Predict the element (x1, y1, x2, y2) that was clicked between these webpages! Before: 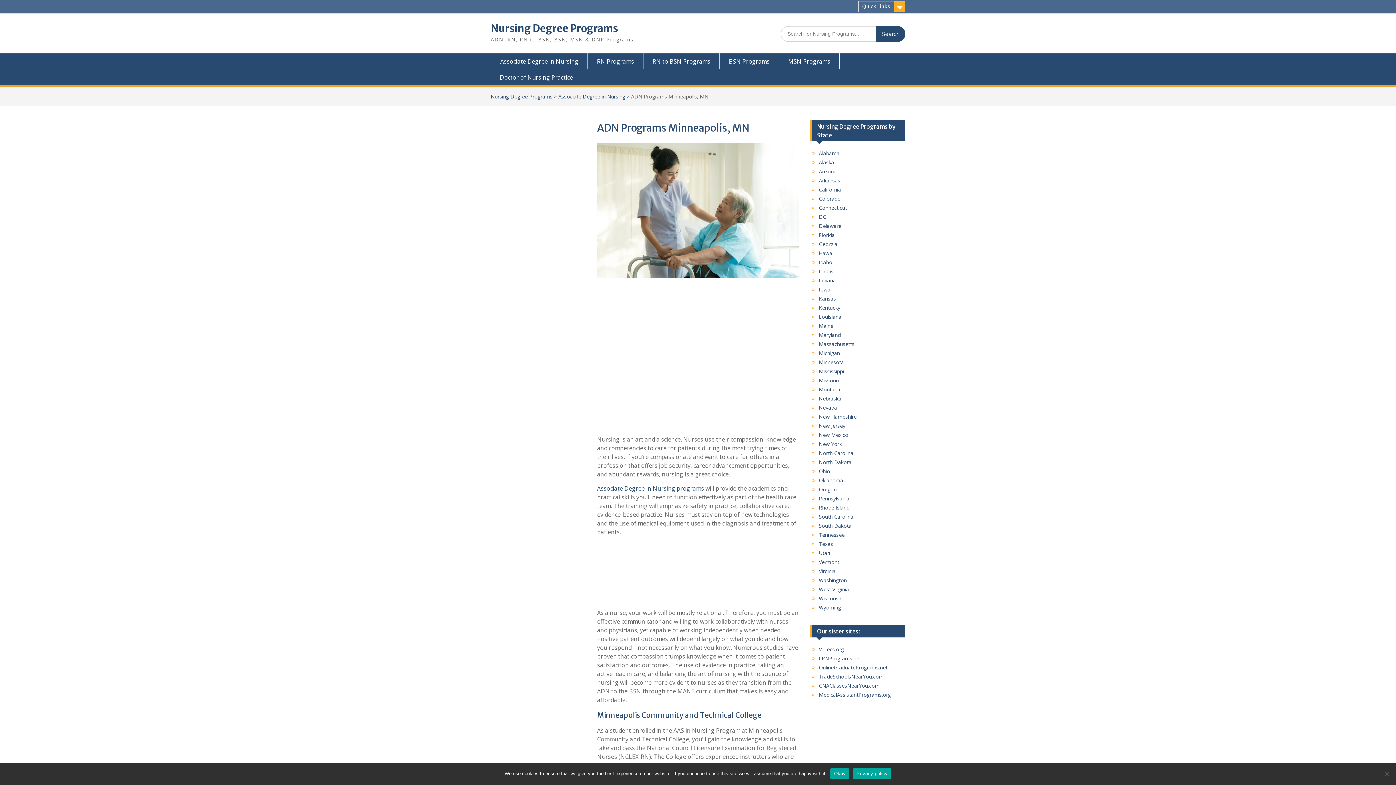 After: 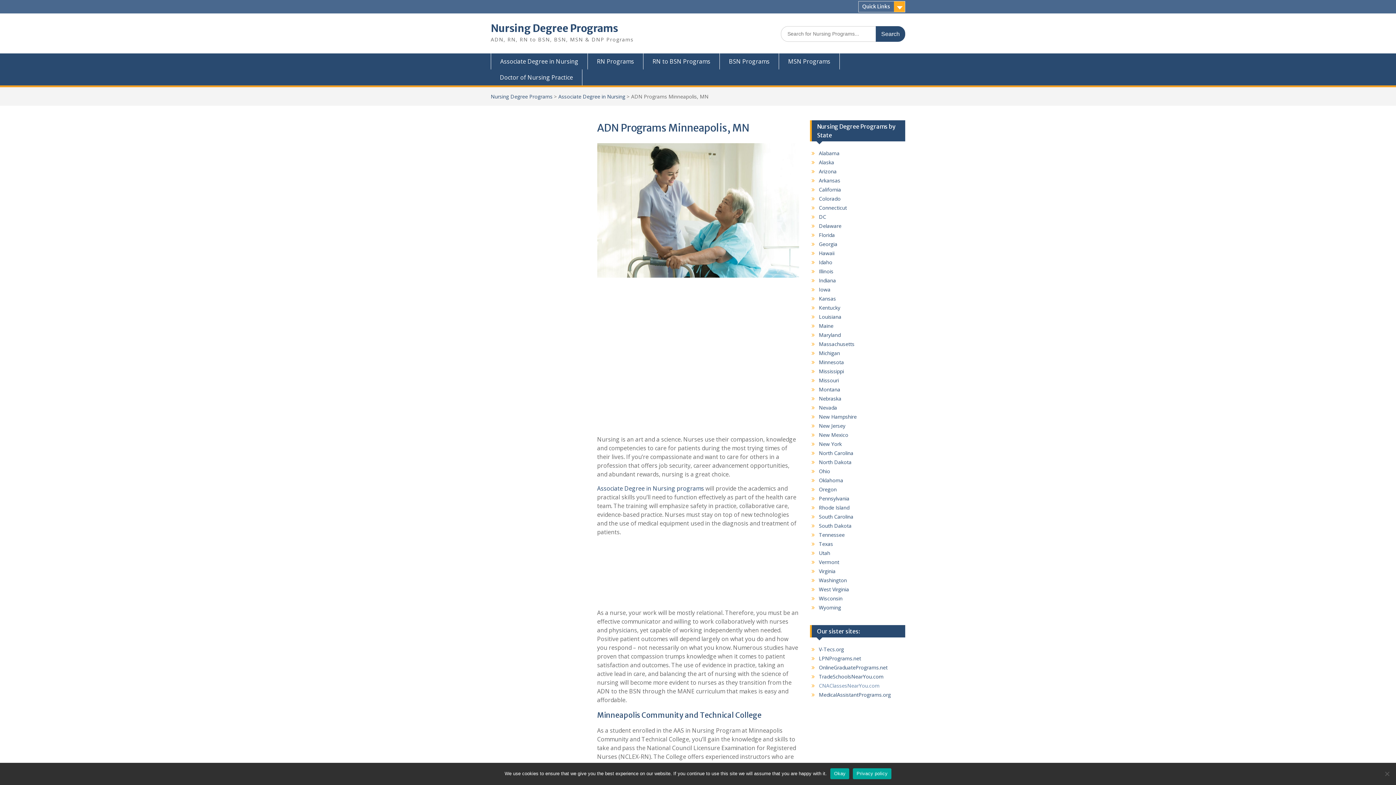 Action: bbox: (819, 682, 879, 689) label: CNAClassesNearYou.com